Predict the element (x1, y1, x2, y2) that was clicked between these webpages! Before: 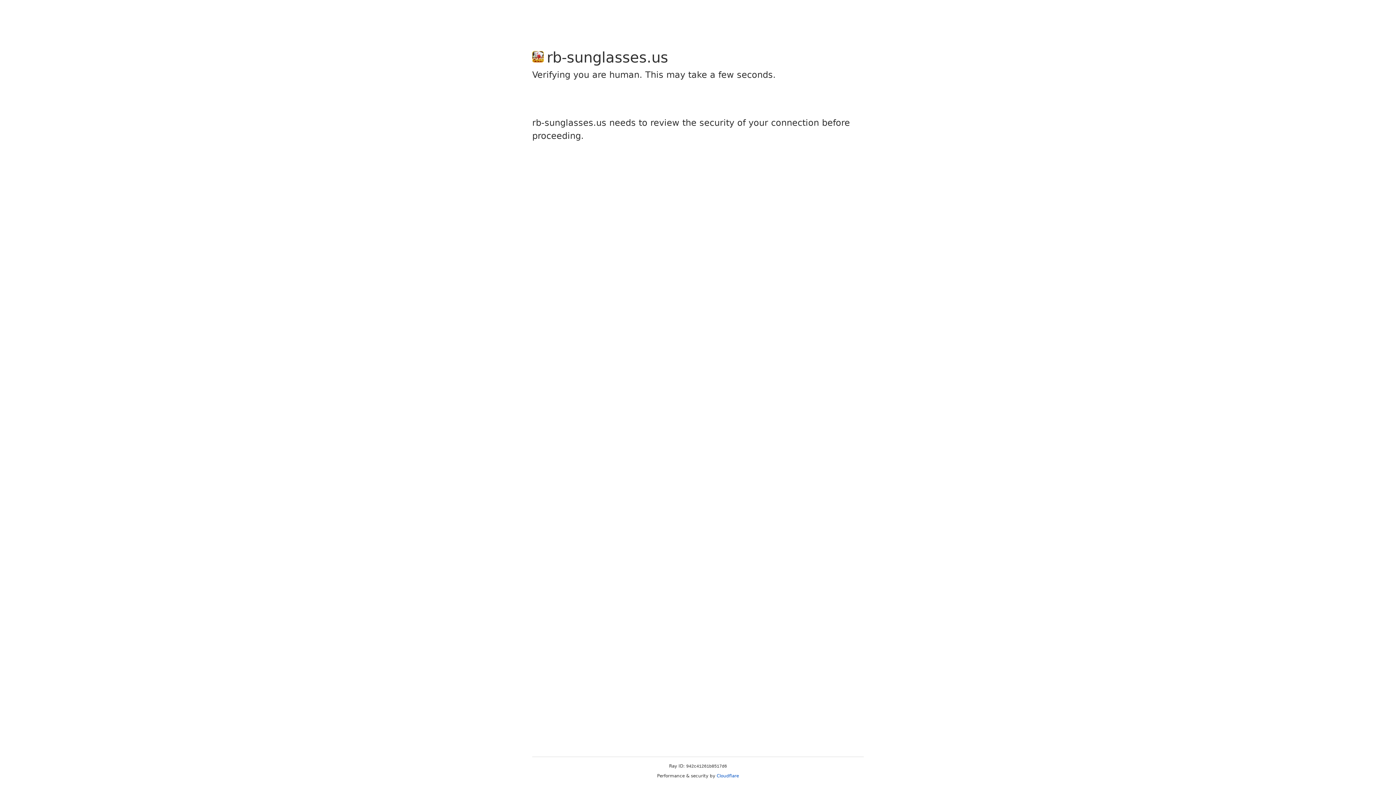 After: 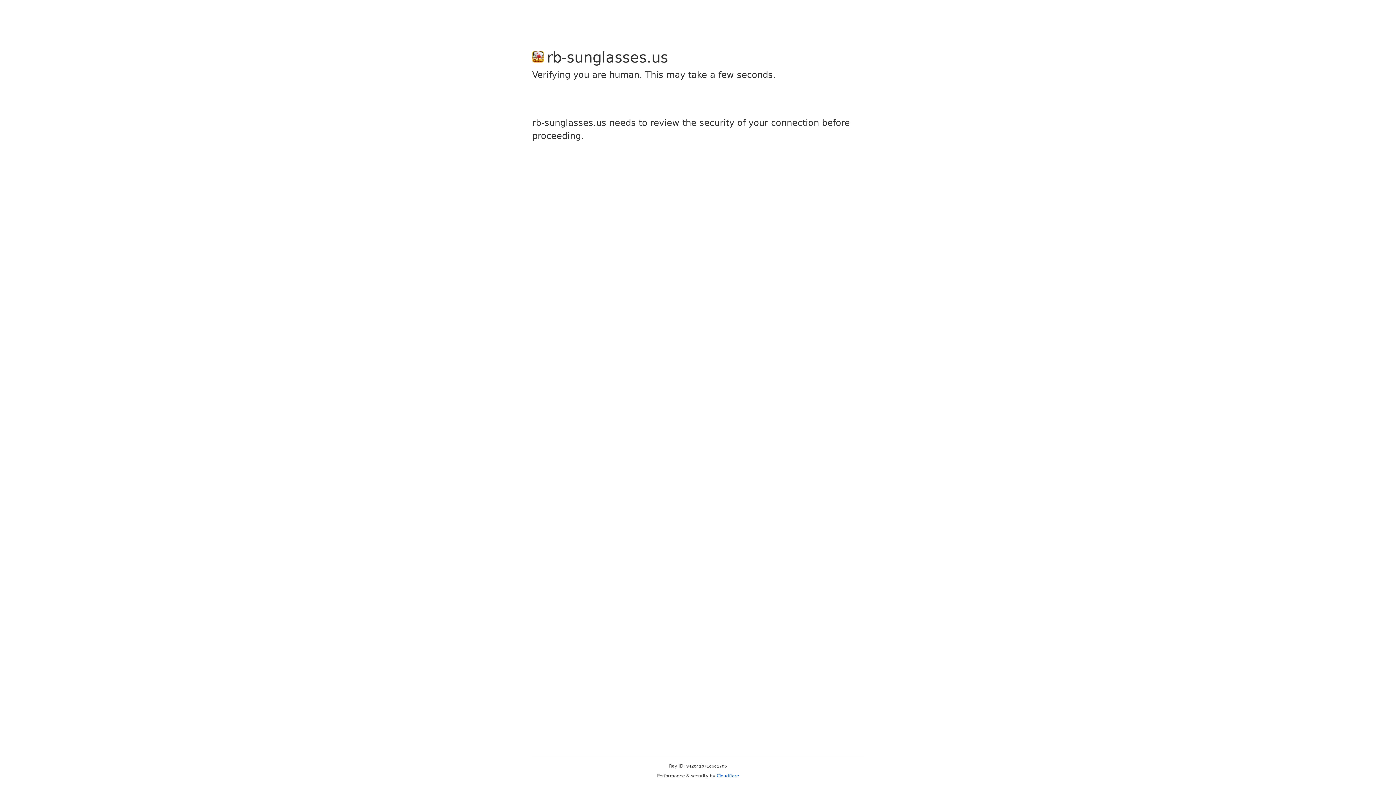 Action: label: Cloudflare bbox: (716, 773, 739, 778)